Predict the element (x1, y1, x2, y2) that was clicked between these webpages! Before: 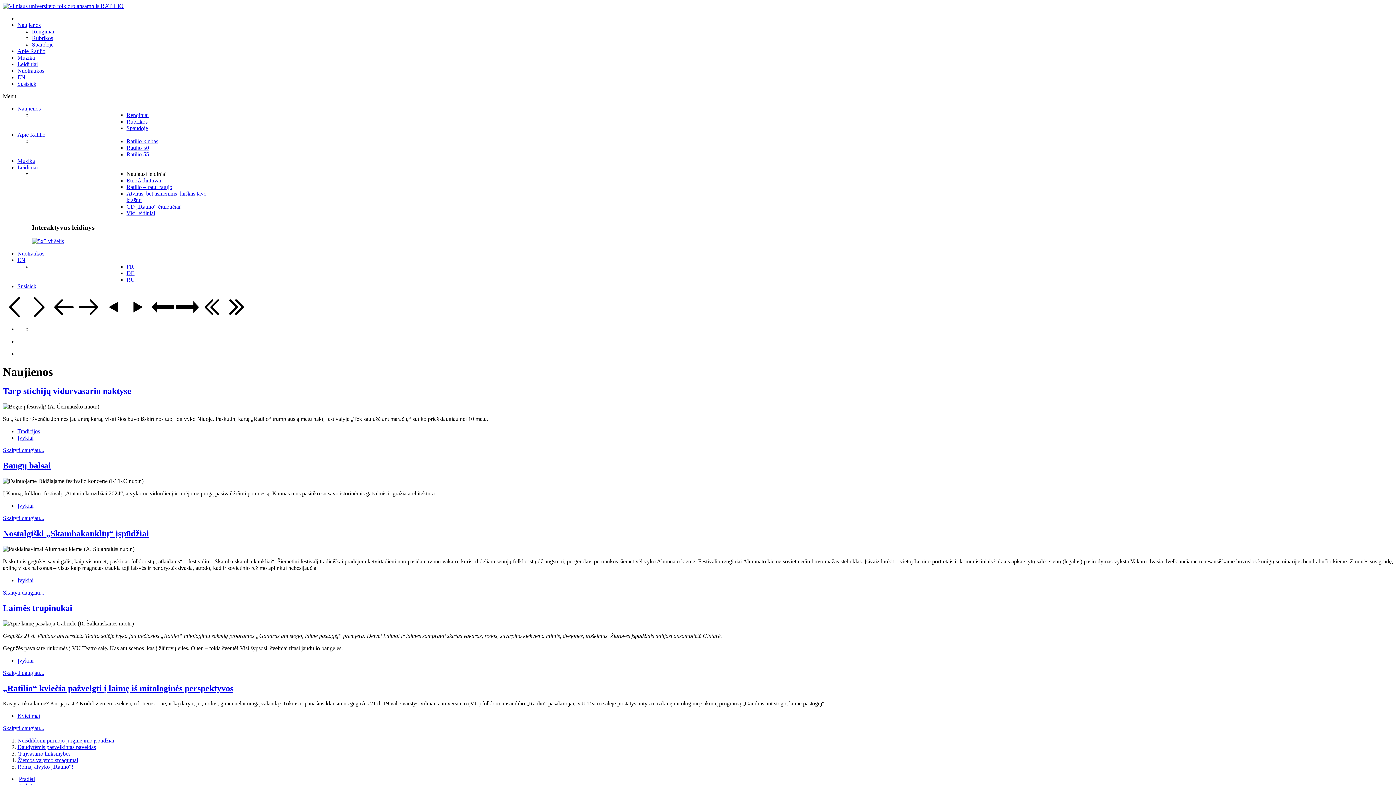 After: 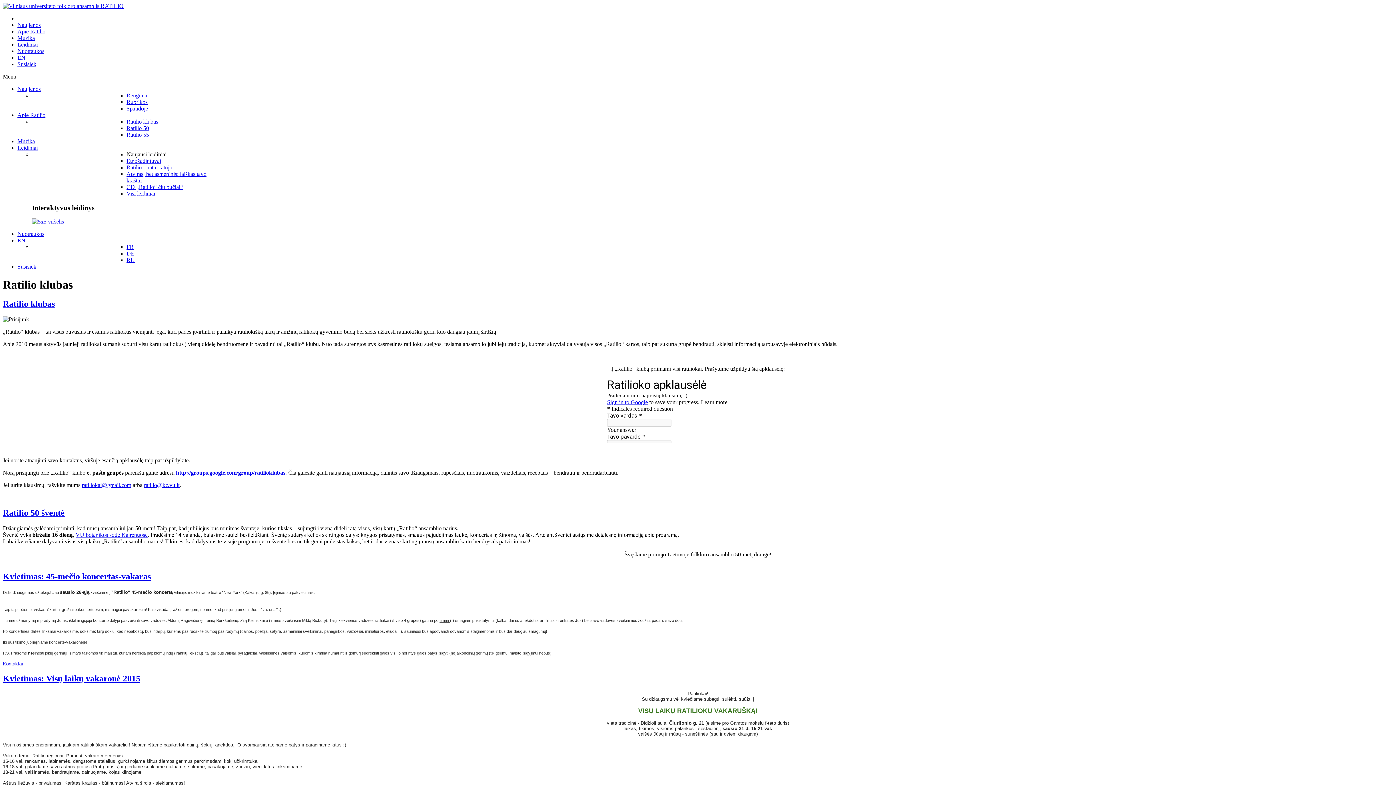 Action: label: Ratilio klubas bbox: (126, 138, 158, 144)